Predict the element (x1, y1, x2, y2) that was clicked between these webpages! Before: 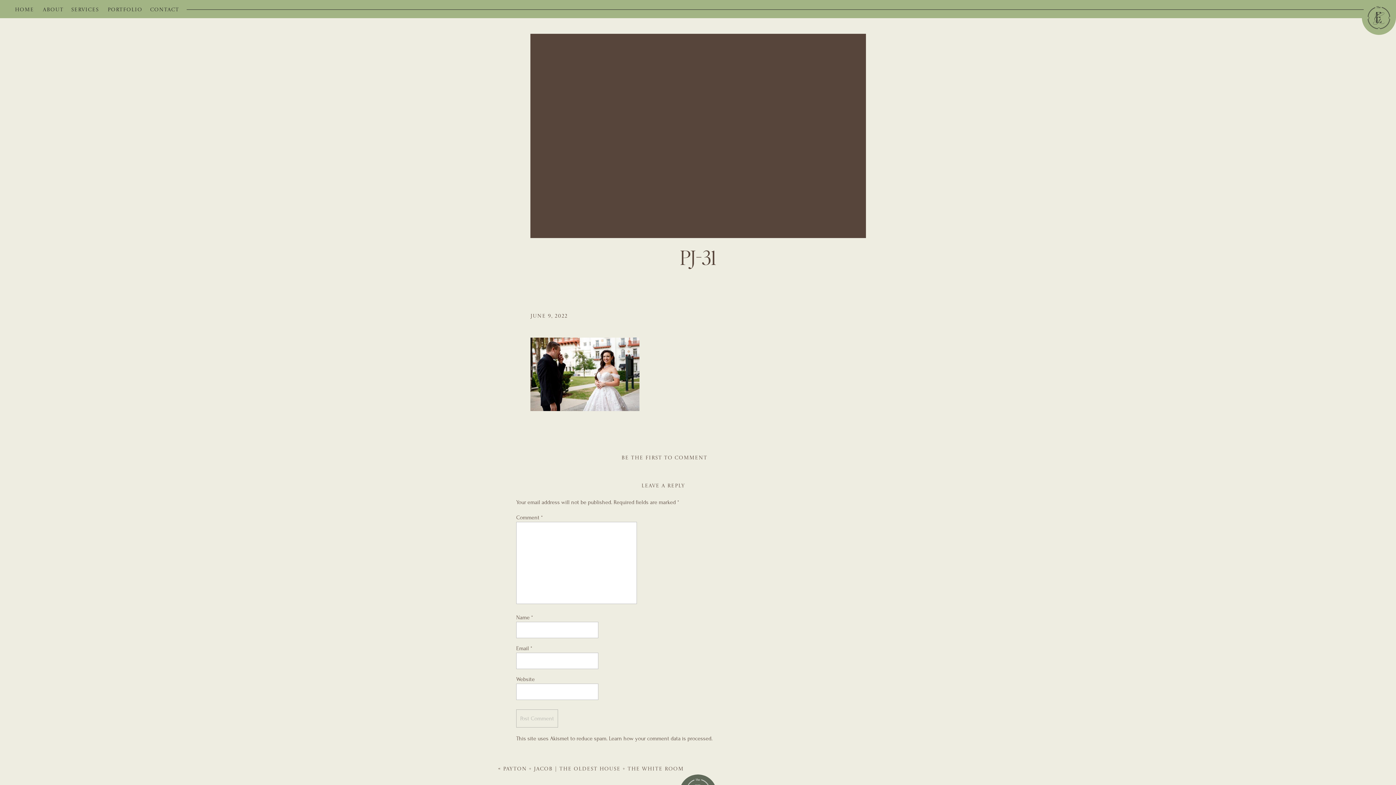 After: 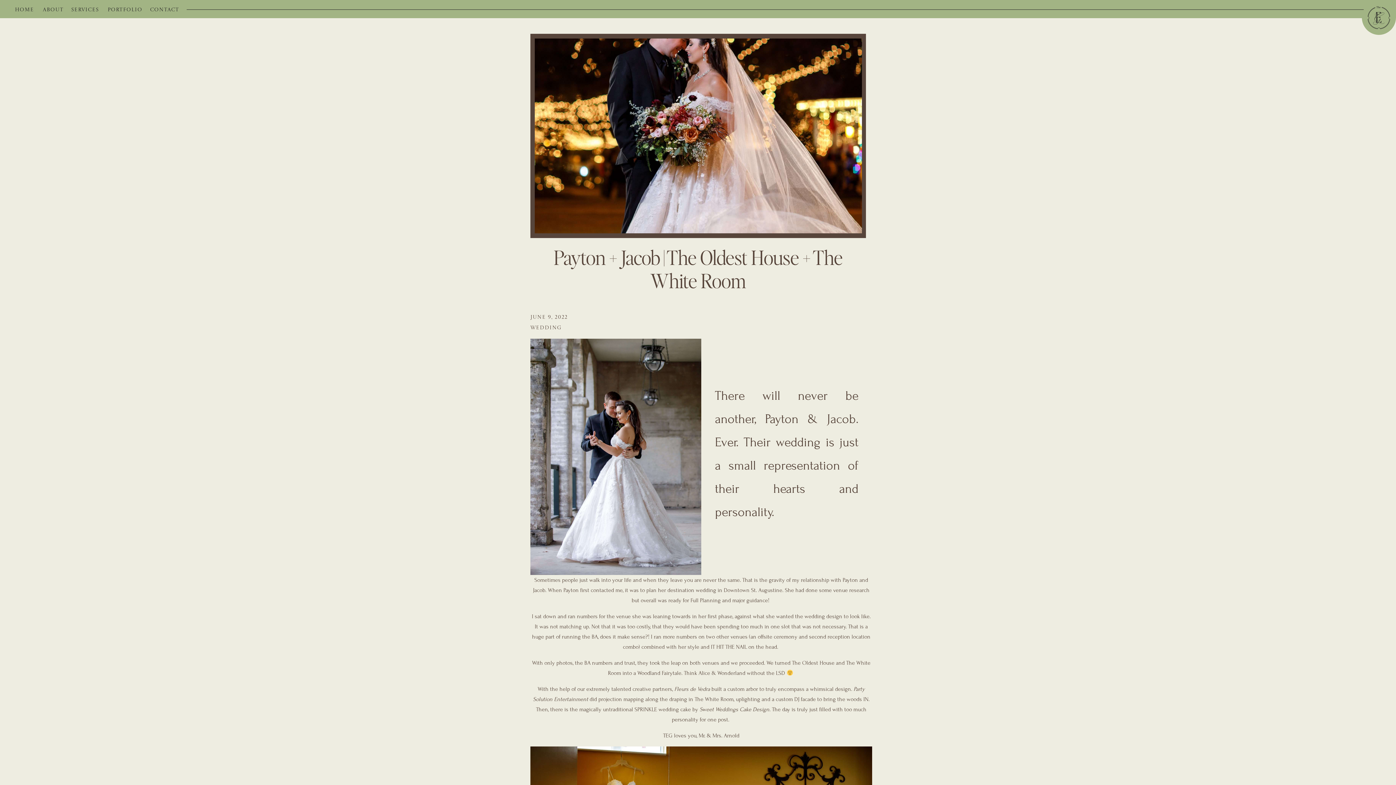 Action: bbox: (503, 766, 683, 771) label: PAYTON + JACOB | THE OLDEST HOUSE + THE WHITE ROOM